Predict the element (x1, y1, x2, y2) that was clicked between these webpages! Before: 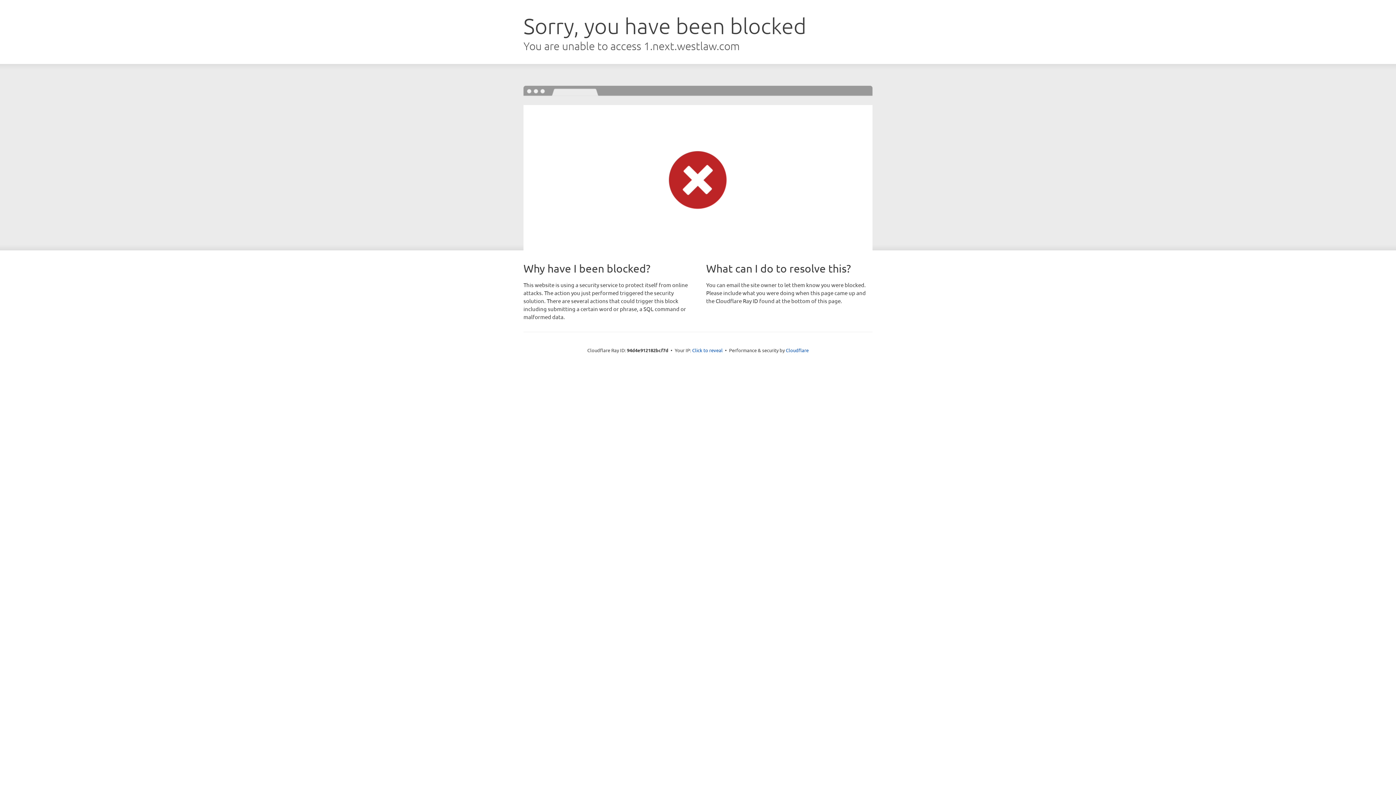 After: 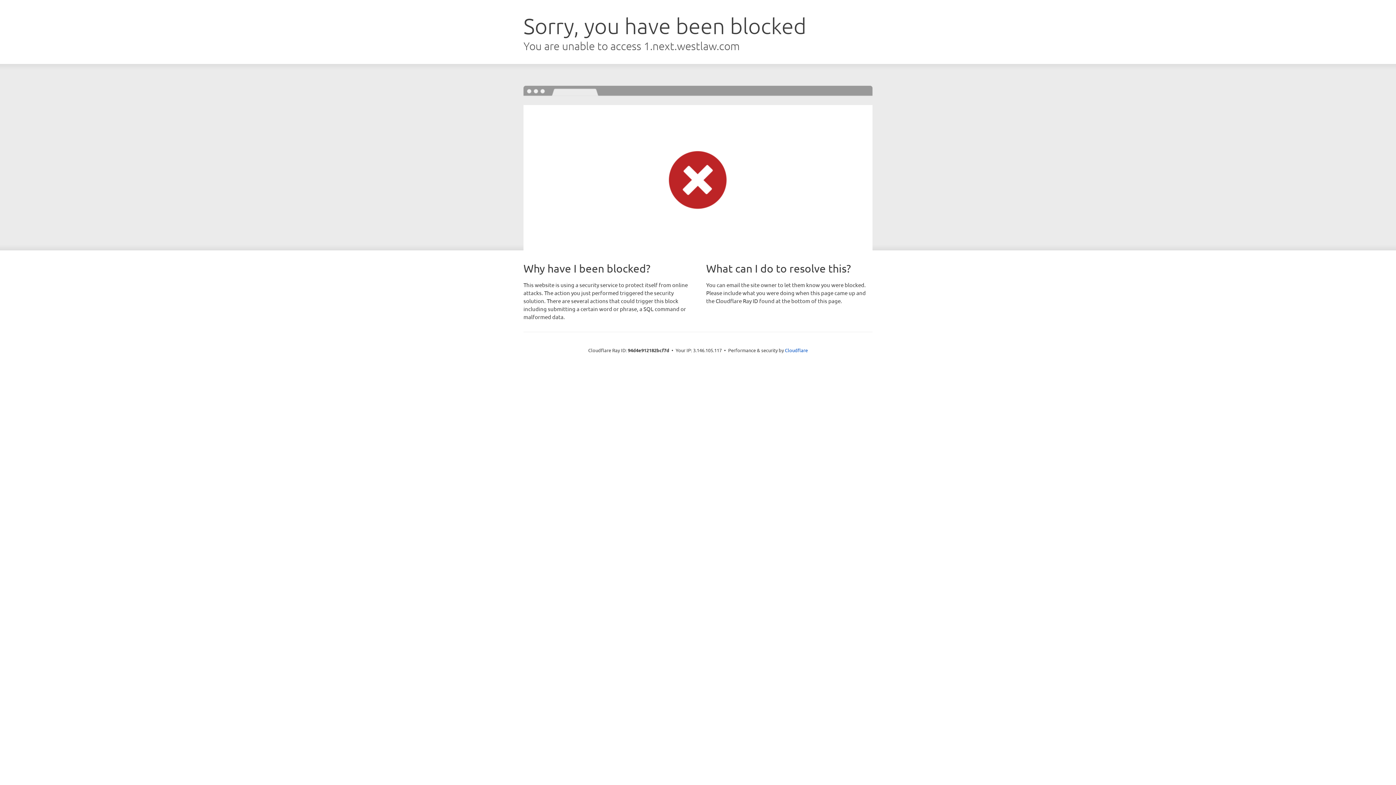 Action: label: Click to reveal bbox: (692, 346, 722, 353)